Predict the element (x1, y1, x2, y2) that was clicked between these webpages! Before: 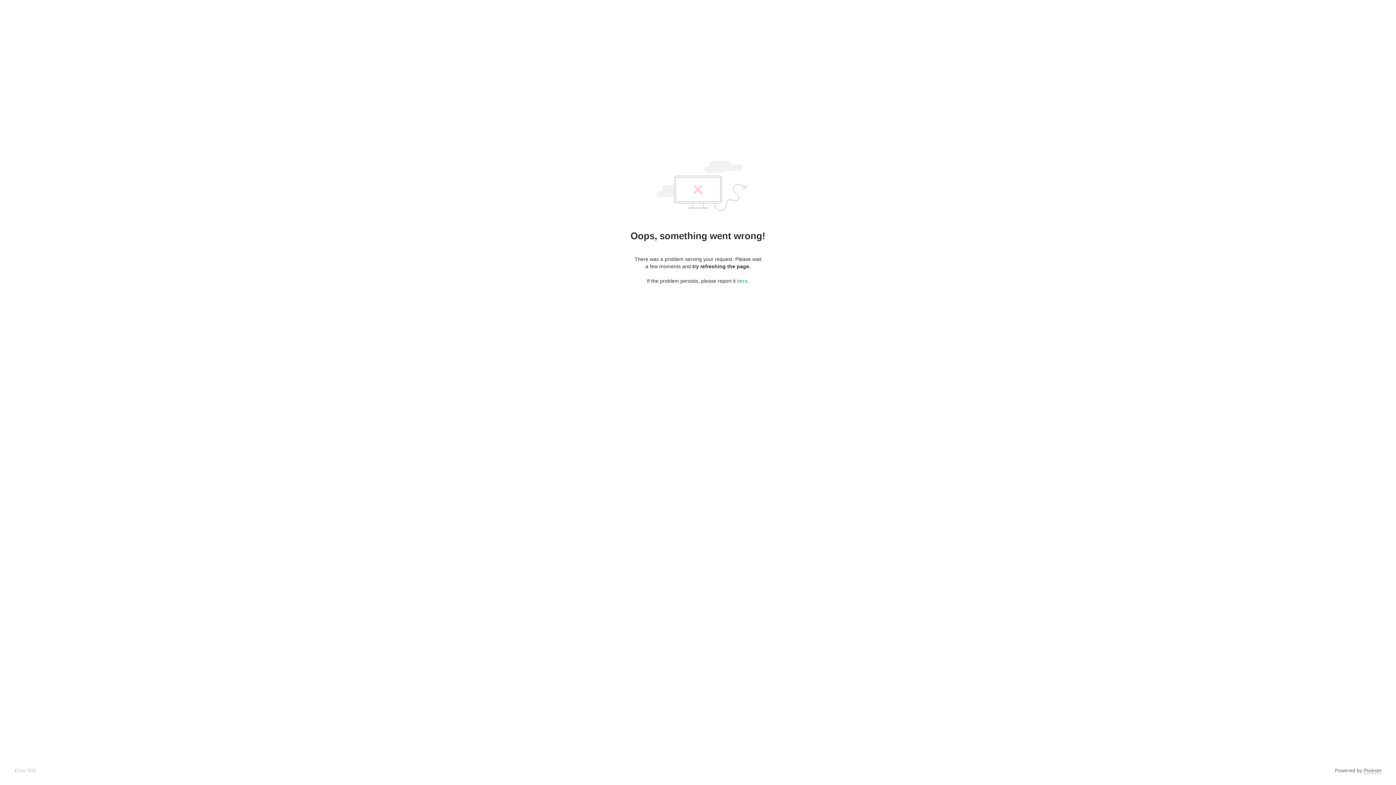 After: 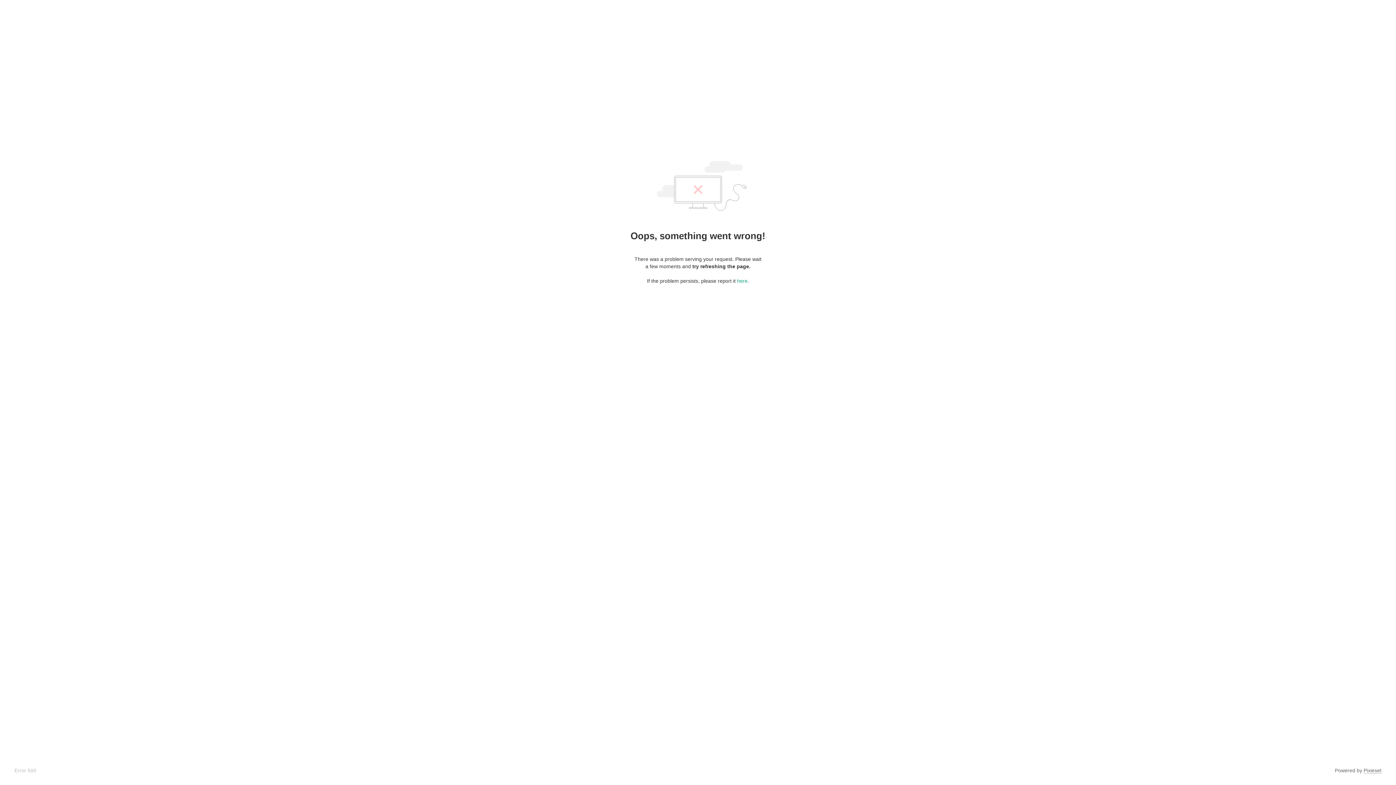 Action: bbox: (1364, 768, 1381, 774) label: Pixieset